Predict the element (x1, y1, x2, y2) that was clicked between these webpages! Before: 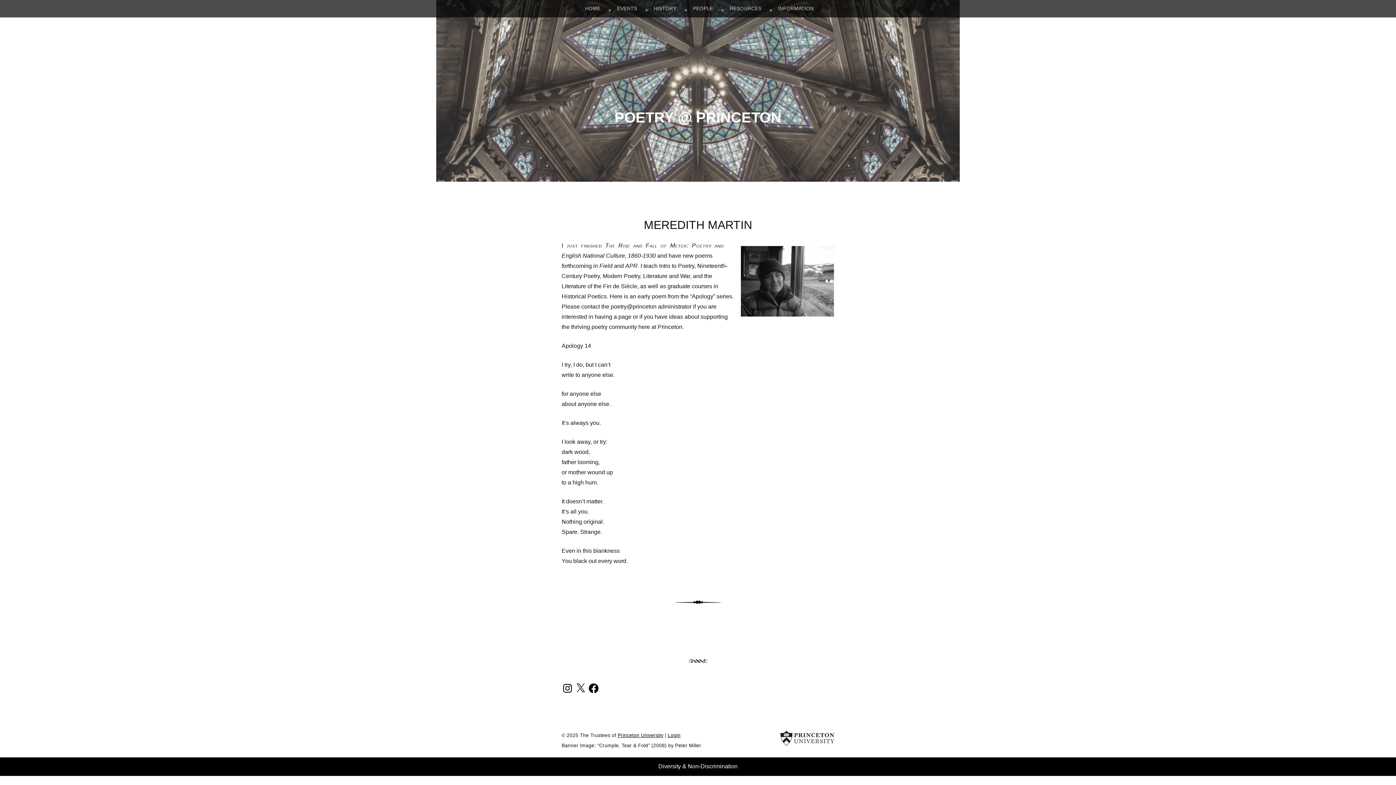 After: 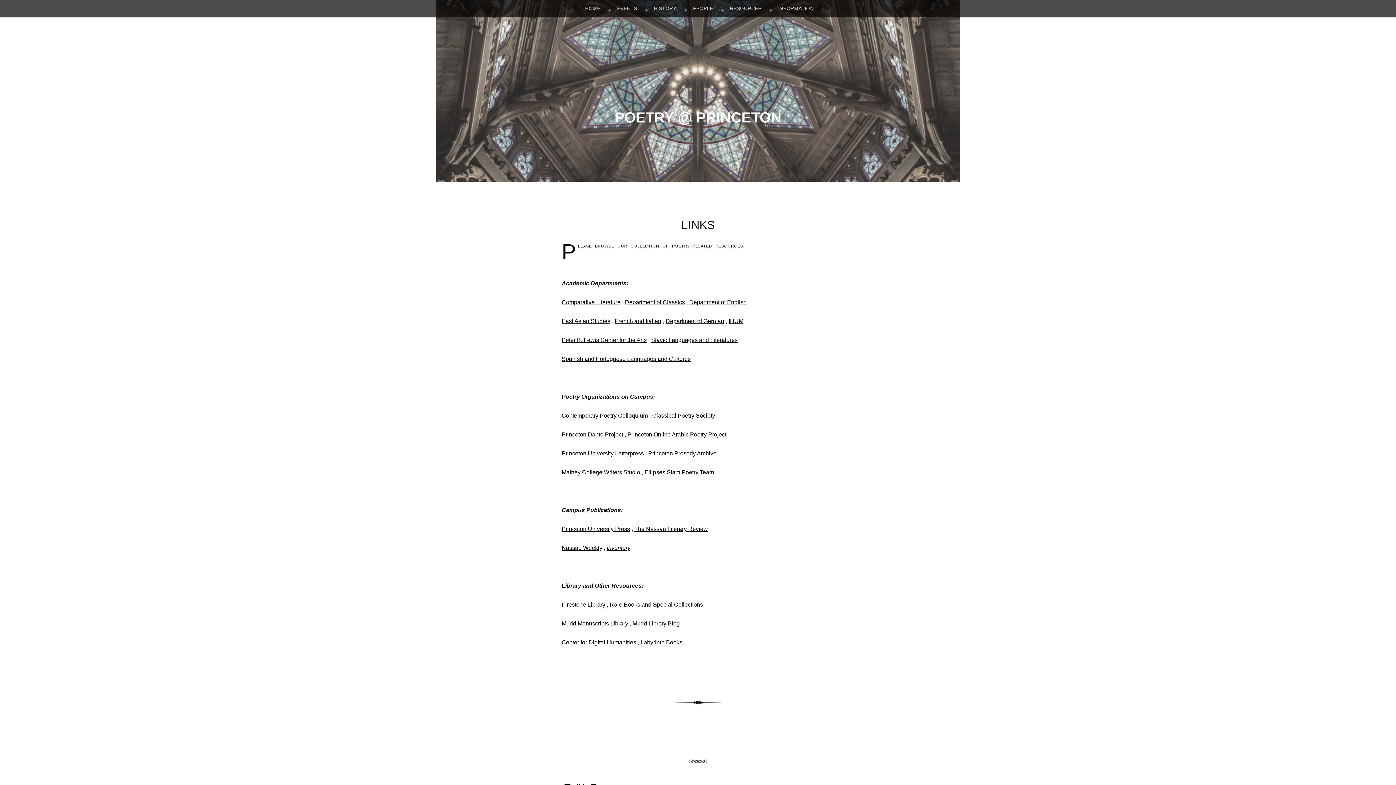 Action: bbox: (769, 0, 820, 17) label: INFORMATION